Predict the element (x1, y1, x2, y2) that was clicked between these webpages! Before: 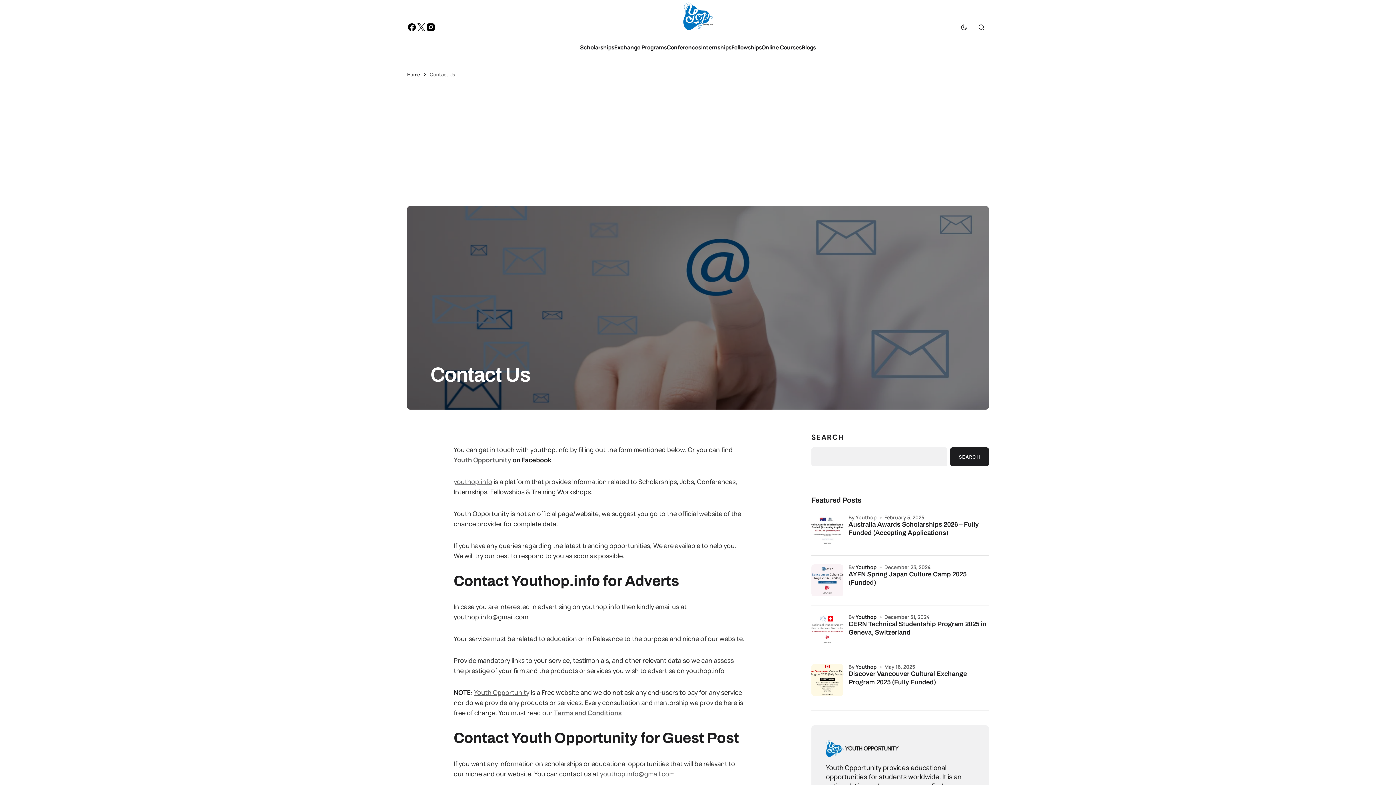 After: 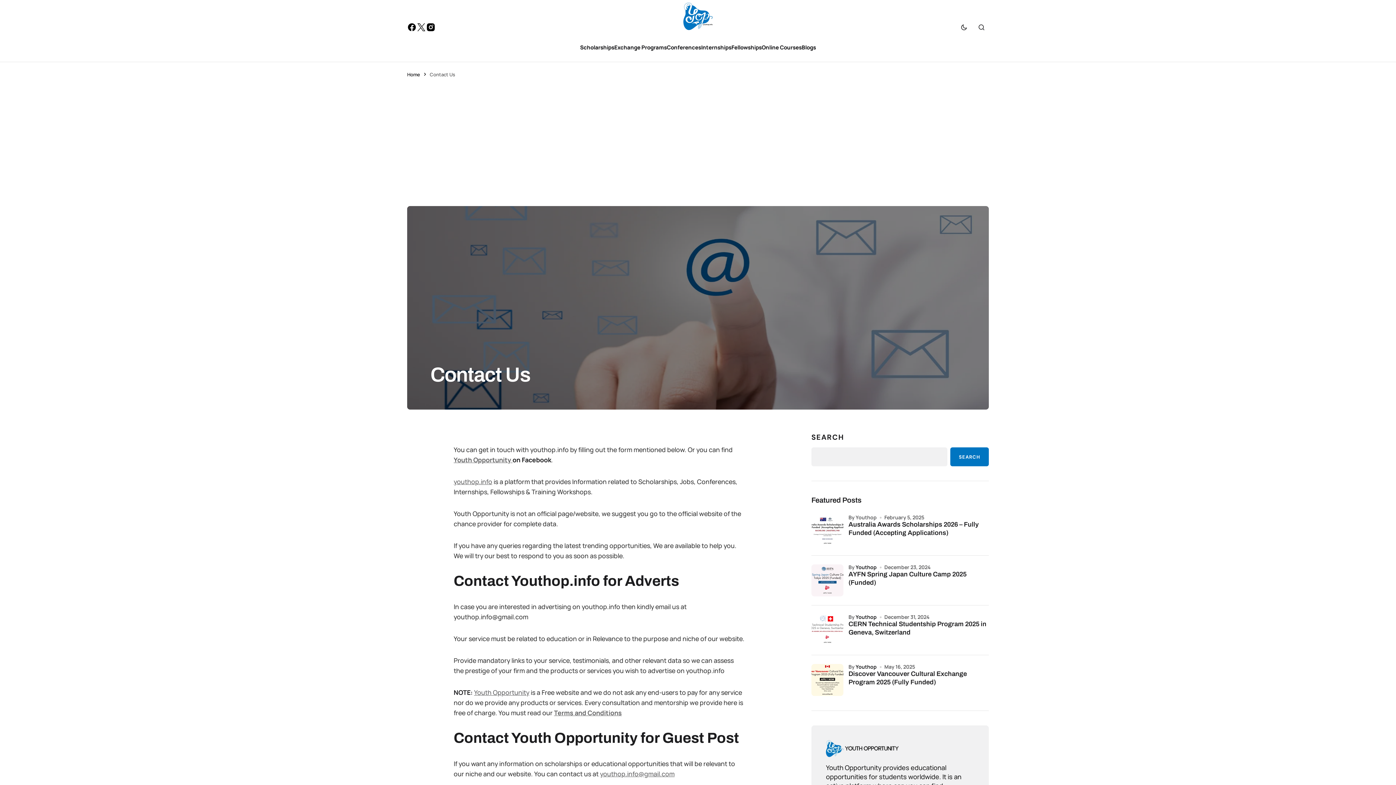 Action: label: Search bbox: (950, 447, 989, 466)